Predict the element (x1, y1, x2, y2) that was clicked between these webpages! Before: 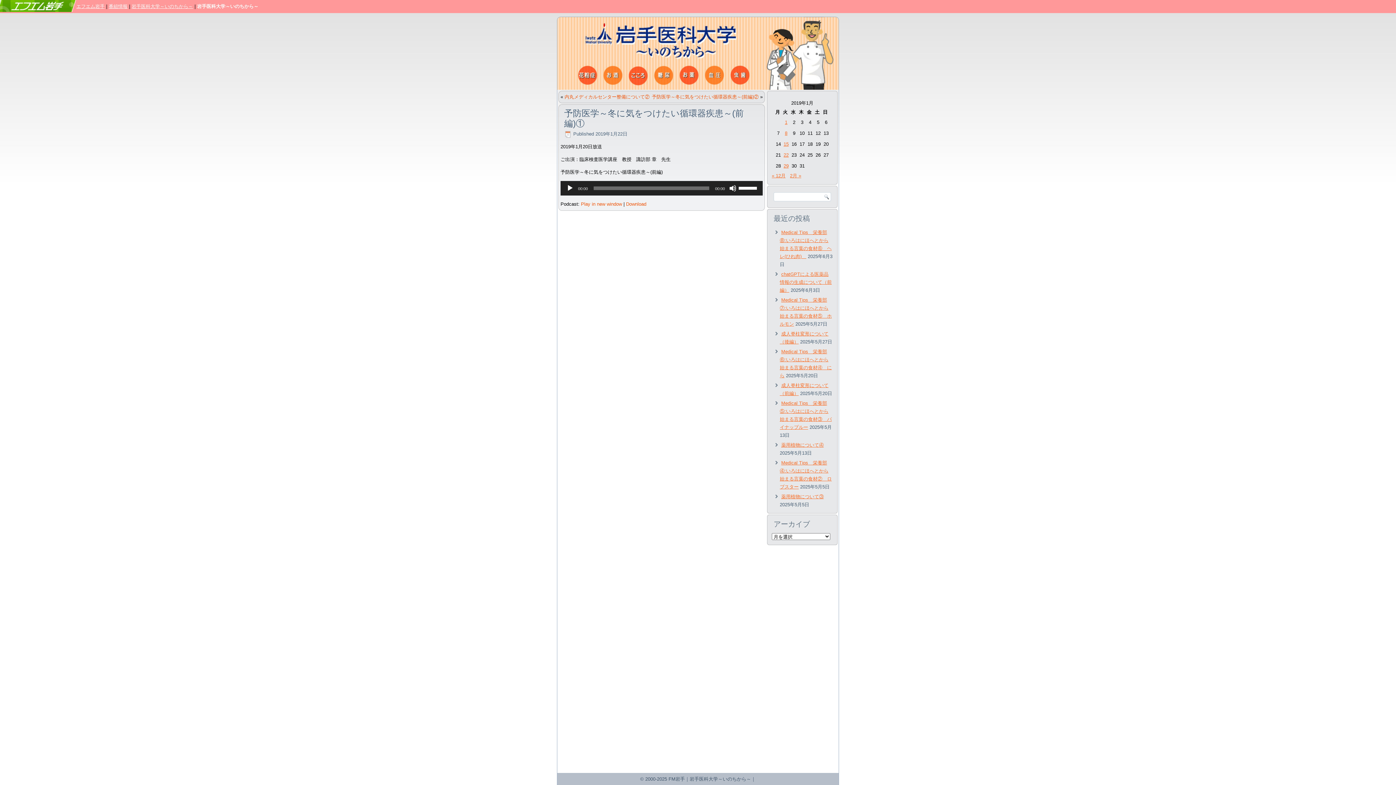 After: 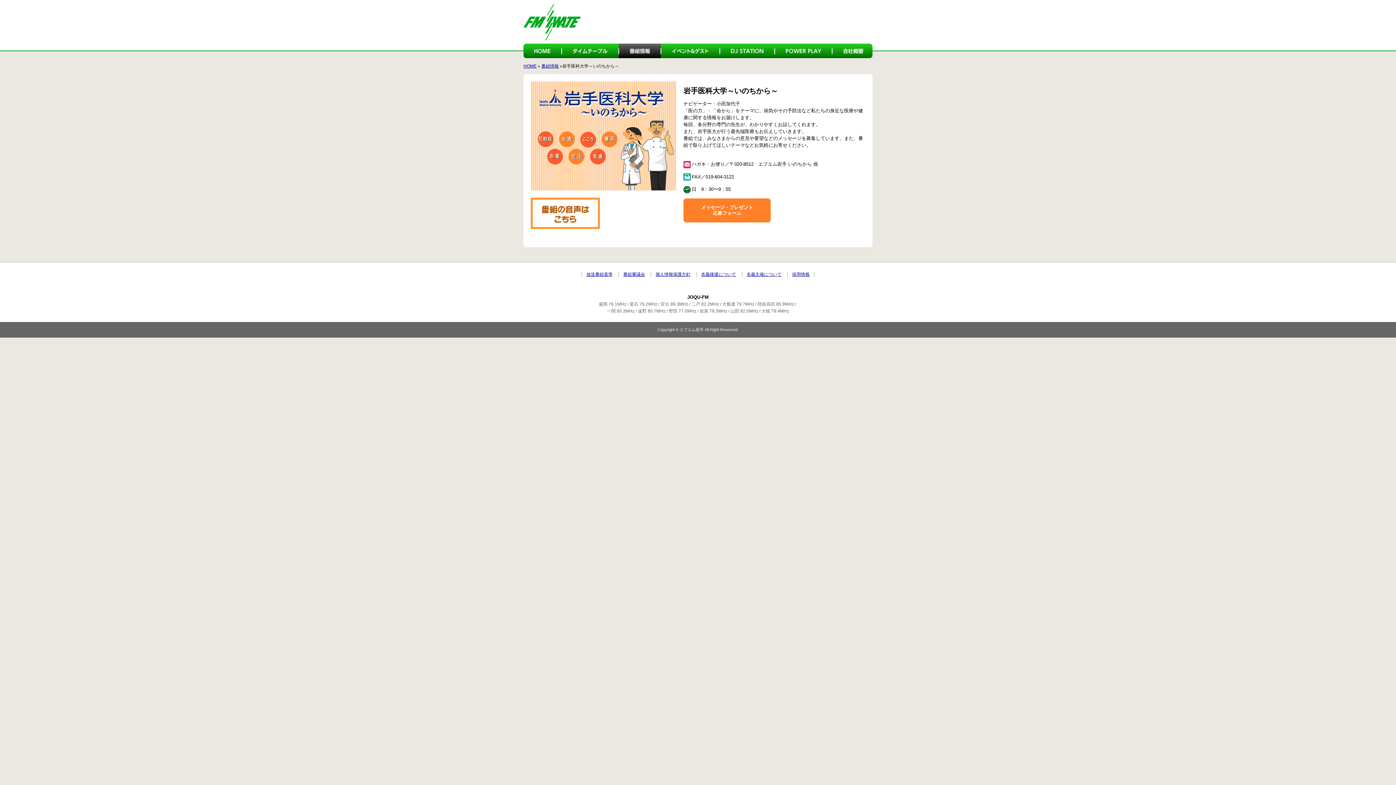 Action: label: 岩手医科大学～いのちから～ bbox: (131, 3, 193, 9)